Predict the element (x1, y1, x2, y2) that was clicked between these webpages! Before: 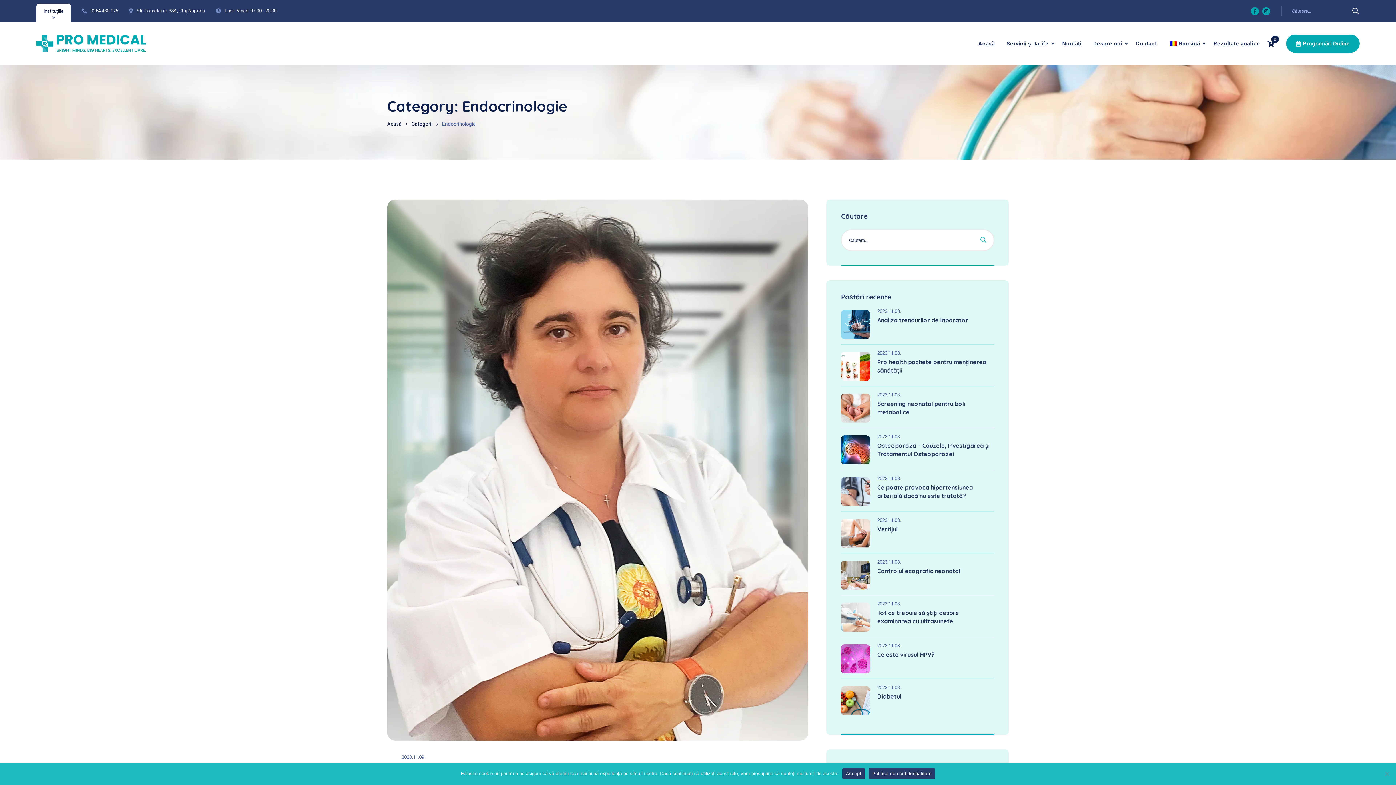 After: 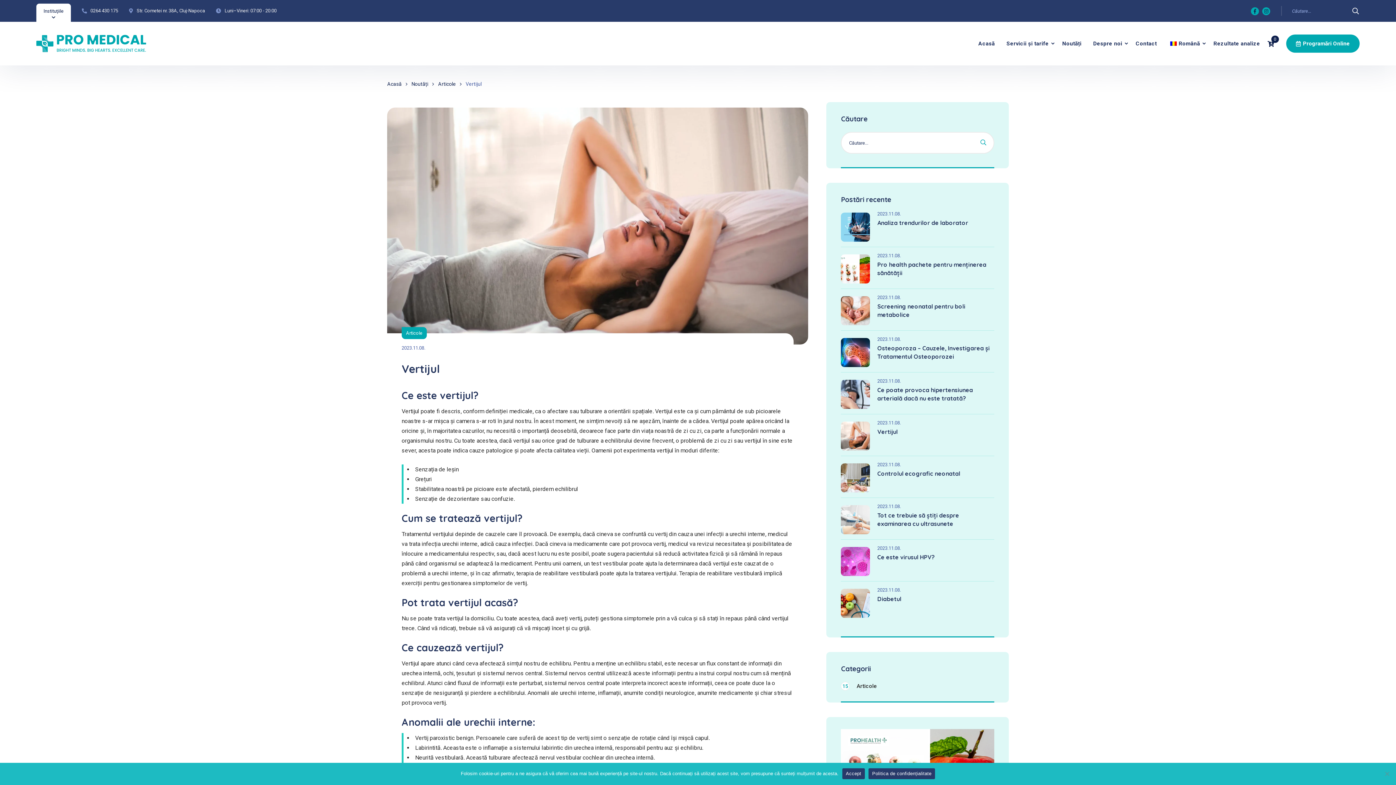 Action: bbox: (877, 525, 897, 533) label: Vertijul